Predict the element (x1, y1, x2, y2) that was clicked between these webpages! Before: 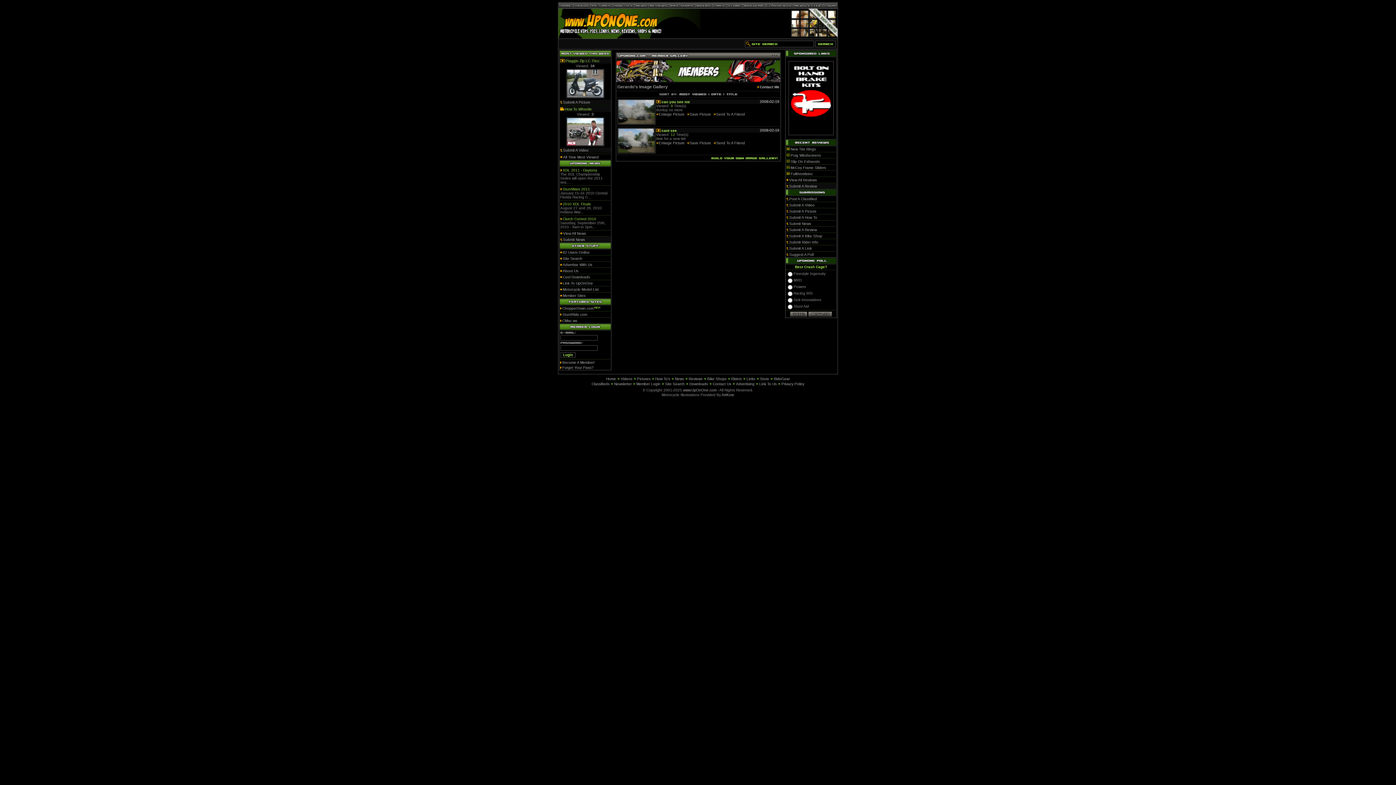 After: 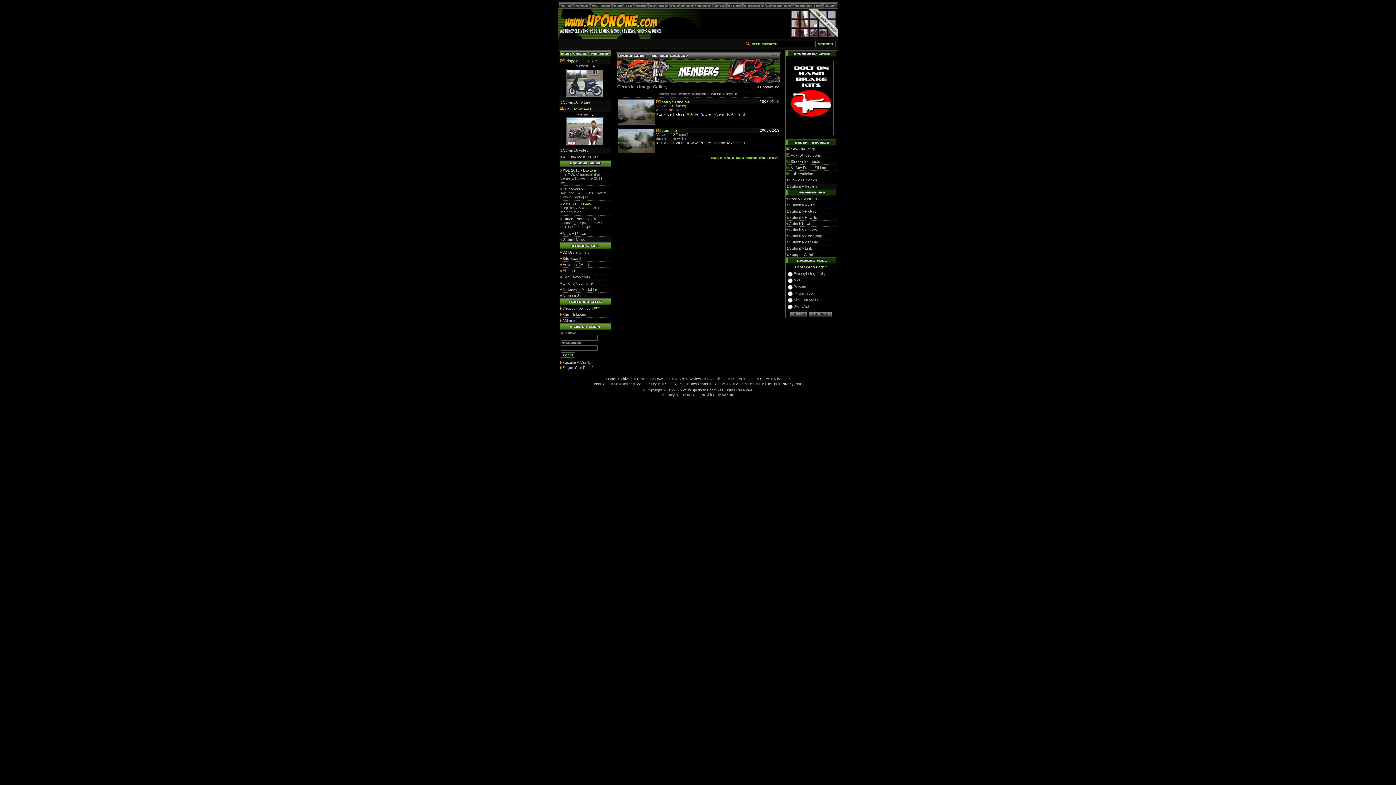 Action: bbox: (656, 110, 684, 116) label: Enlarge Picture